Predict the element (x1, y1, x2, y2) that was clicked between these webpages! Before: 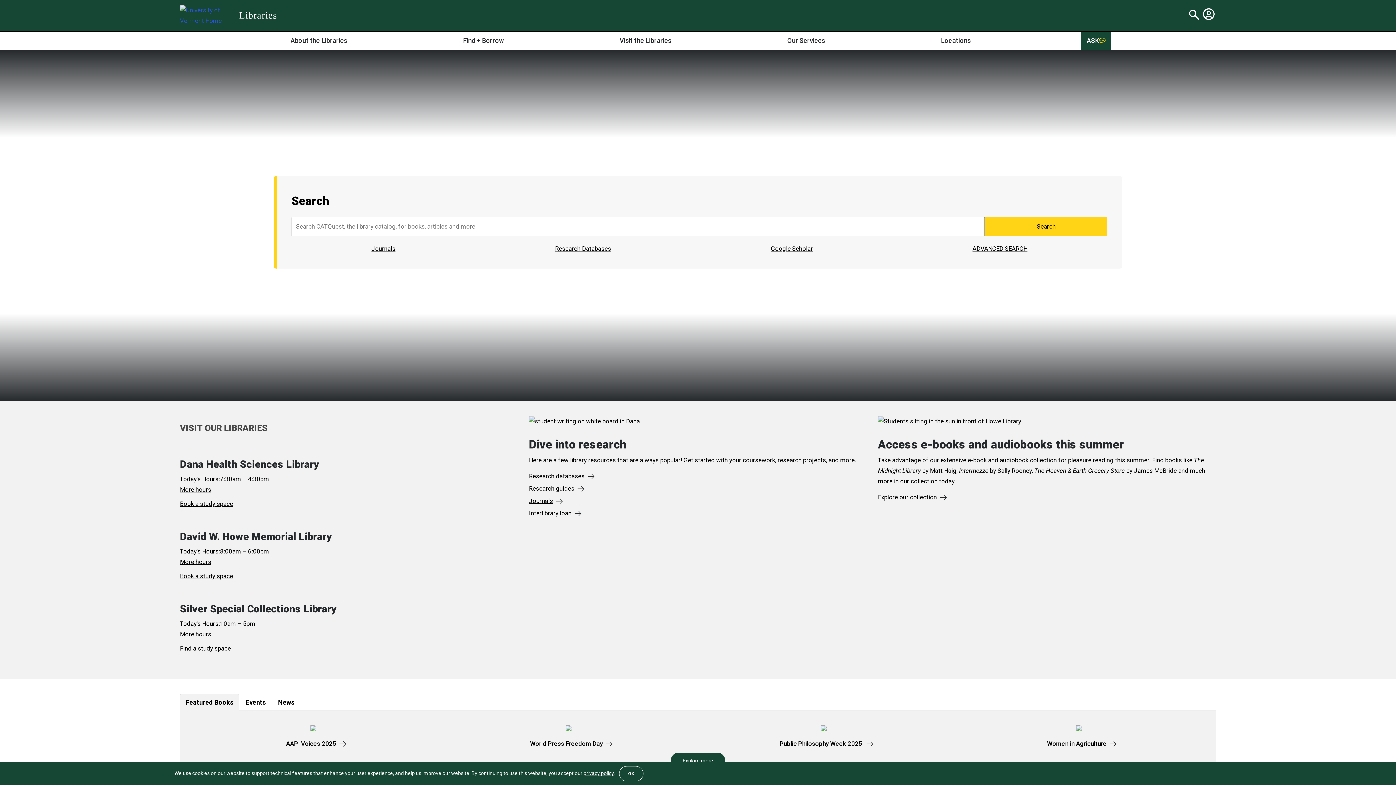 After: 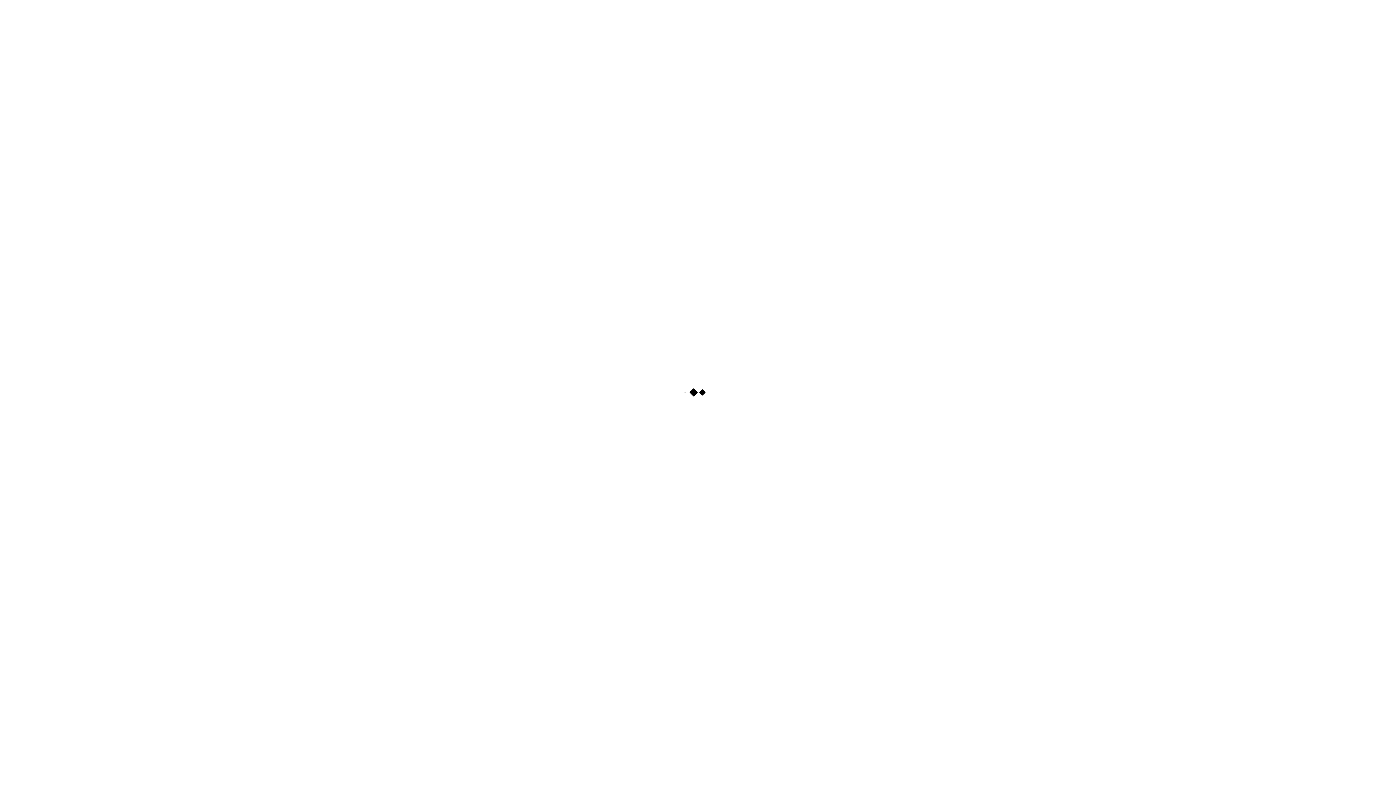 Action: bbox: (972, 244, 1027, 252) label: ADVANCED SEARCH